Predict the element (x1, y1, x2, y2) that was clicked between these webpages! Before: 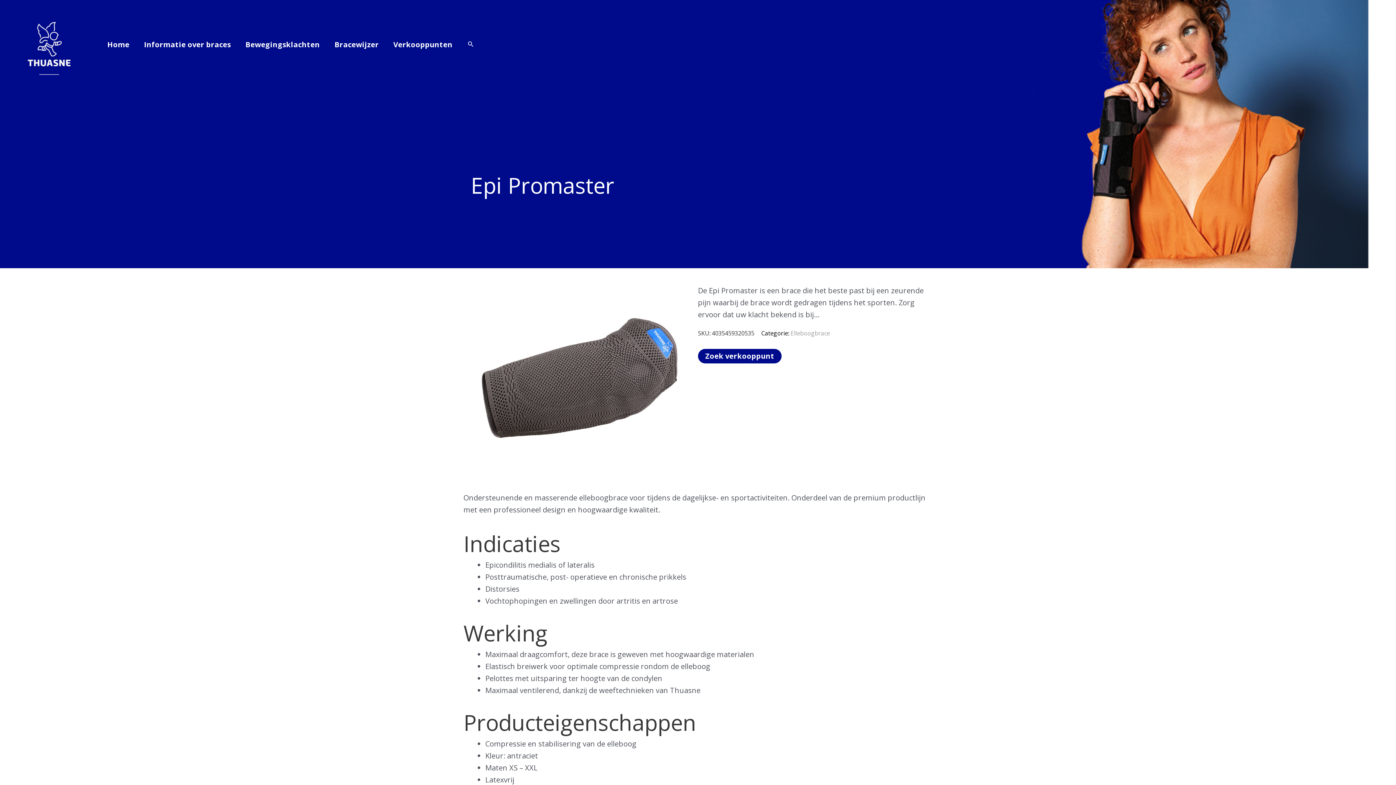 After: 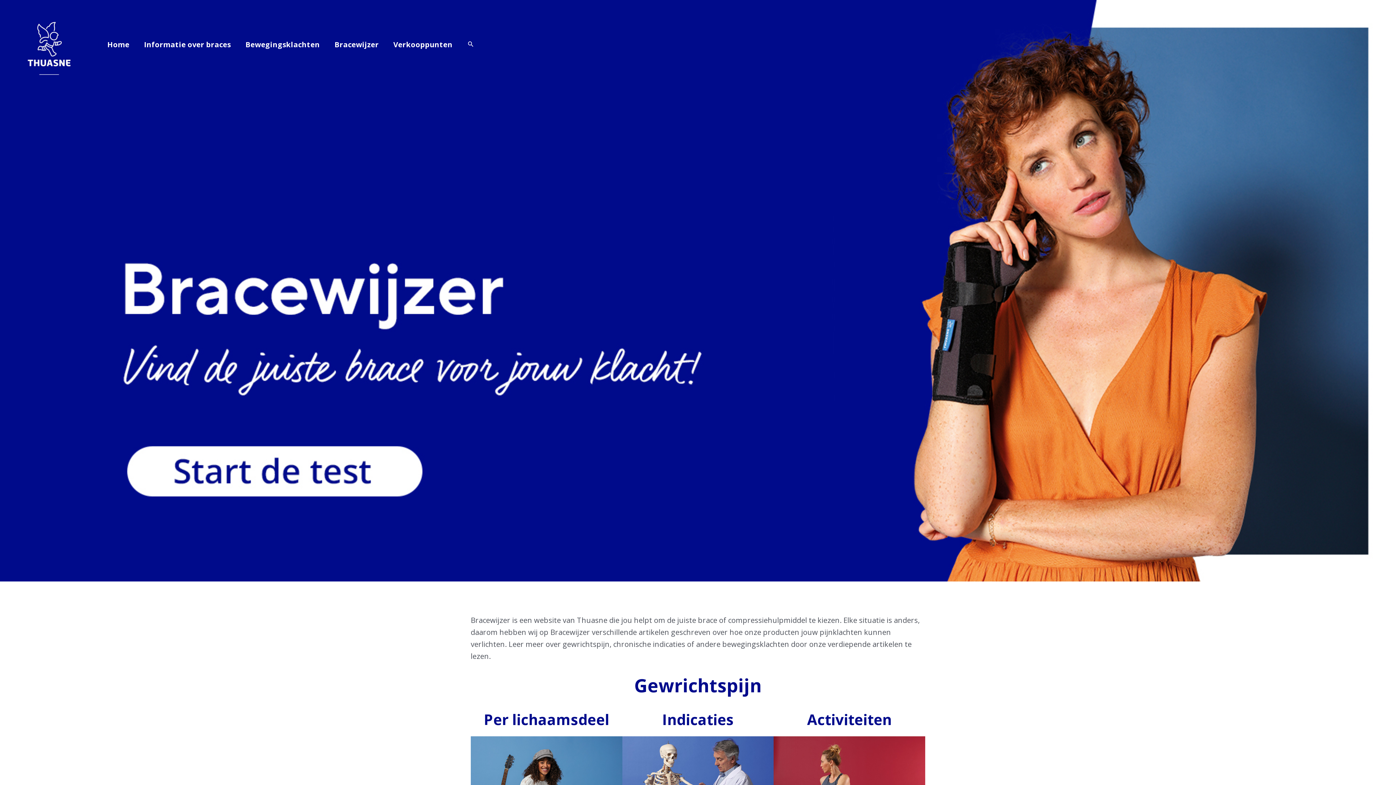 Action: label: Home bbox: (100, 40, 136, 48)